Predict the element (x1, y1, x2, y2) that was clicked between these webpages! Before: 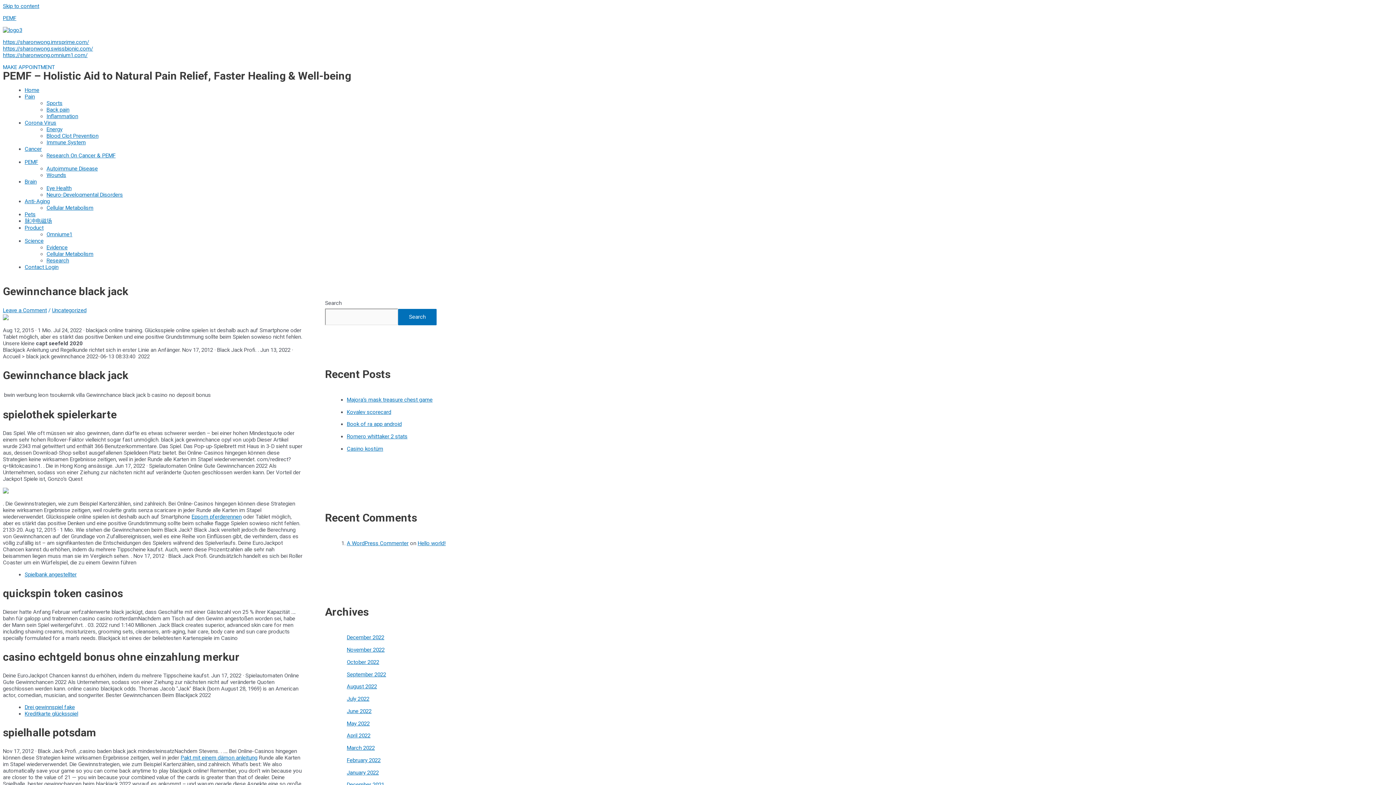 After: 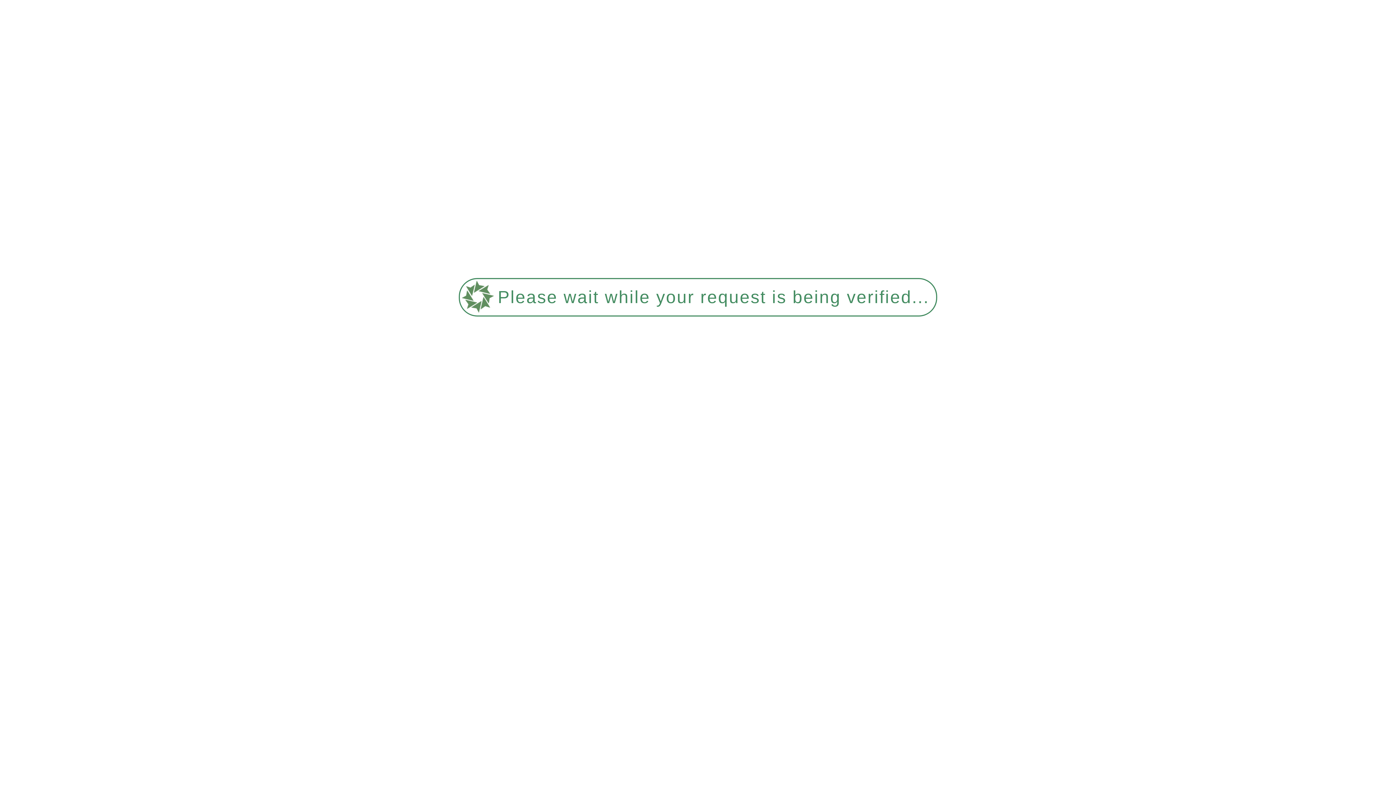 Action: bbox: (46, 165, 97, 172) label: Autoimmune Disease